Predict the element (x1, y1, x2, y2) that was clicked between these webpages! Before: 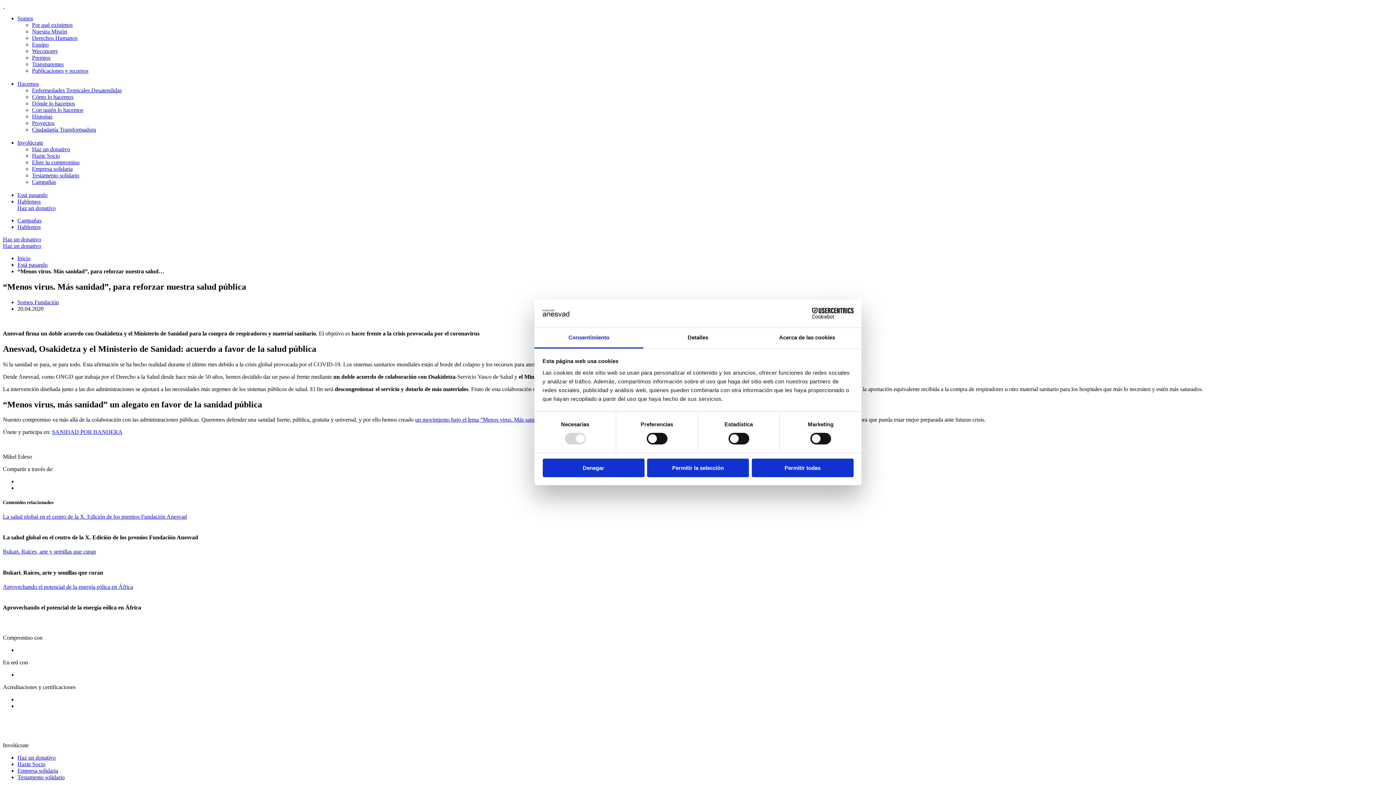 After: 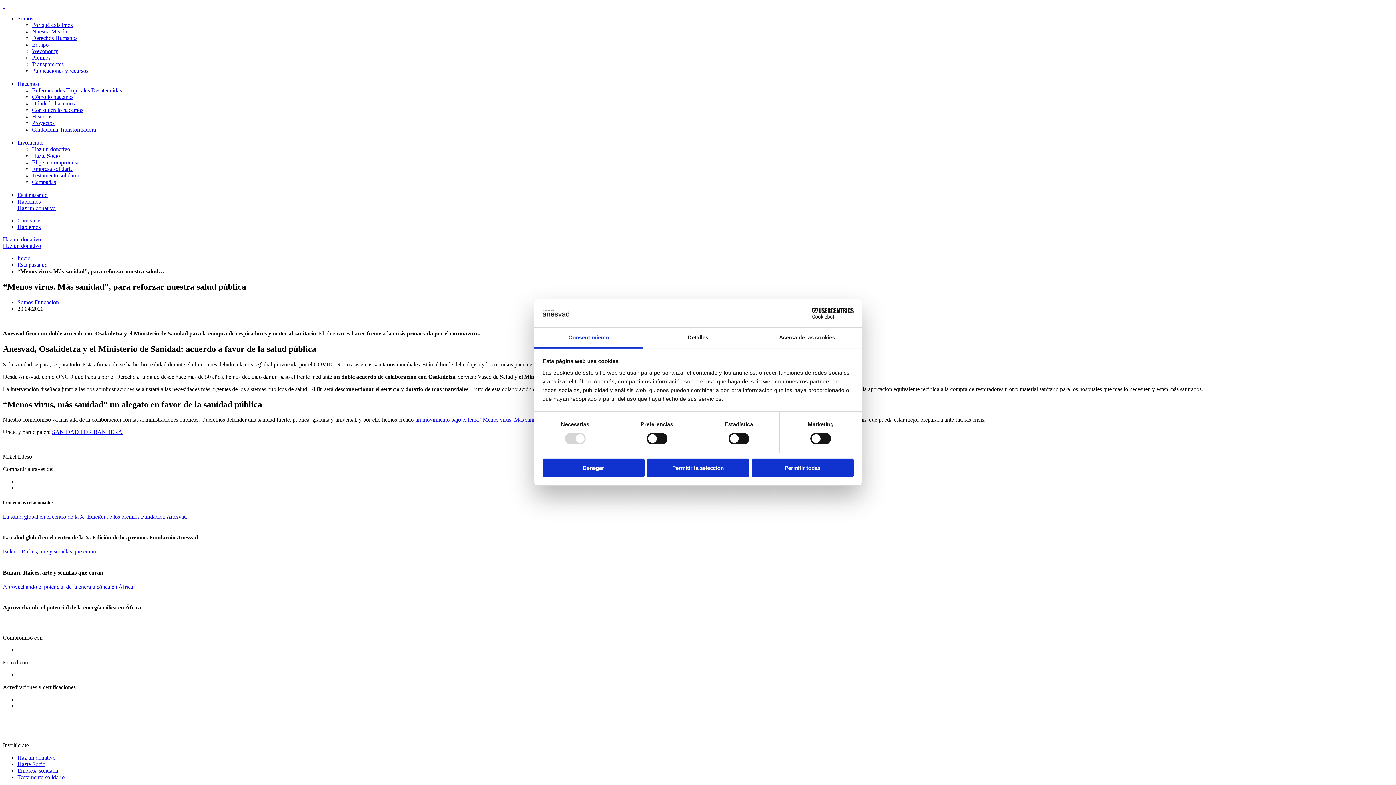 Action: label: Hacemos bbox: (17, 80, 38, 86)